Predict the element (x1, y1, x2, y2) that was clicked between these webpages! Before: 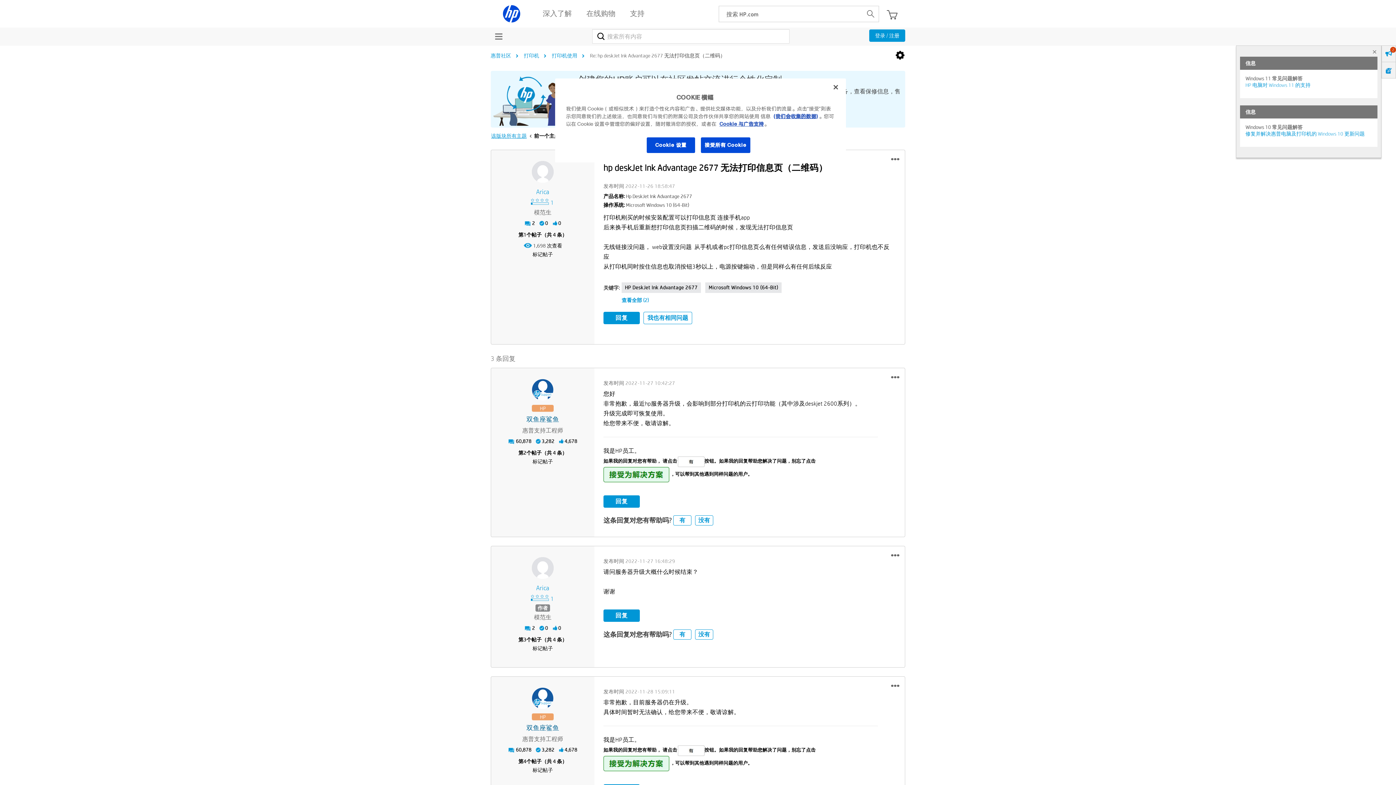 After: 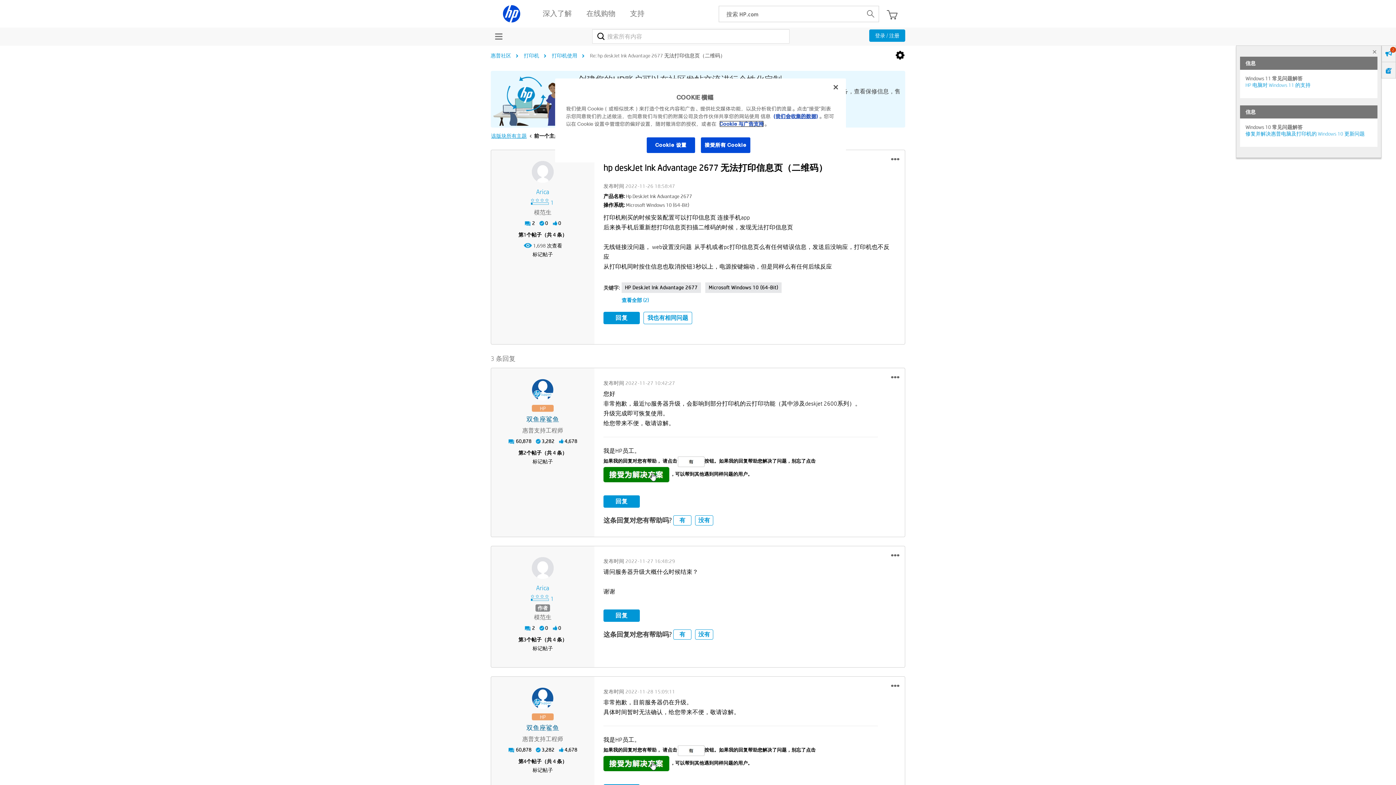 Action: label: Cookie 与广告支持 bbox: (719, 120, 764, 127)